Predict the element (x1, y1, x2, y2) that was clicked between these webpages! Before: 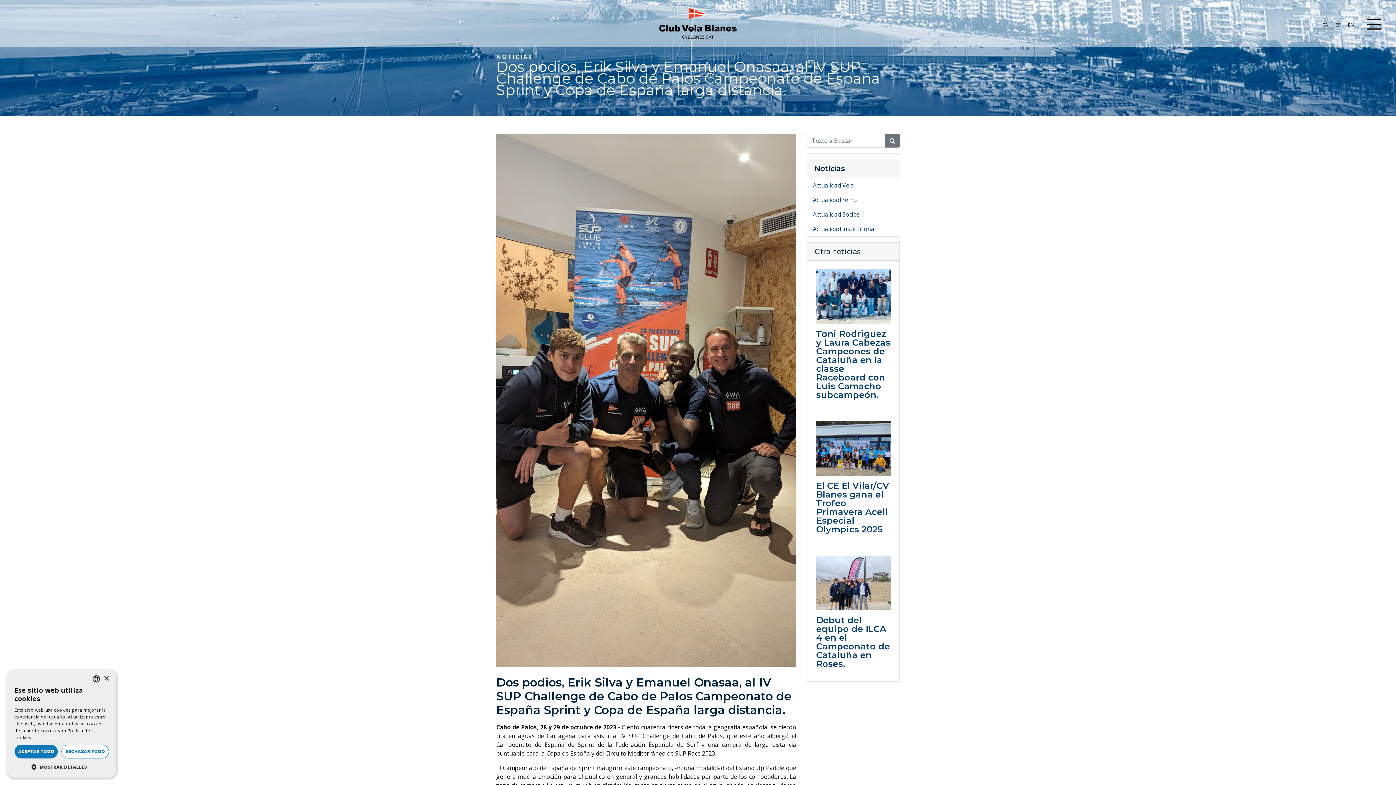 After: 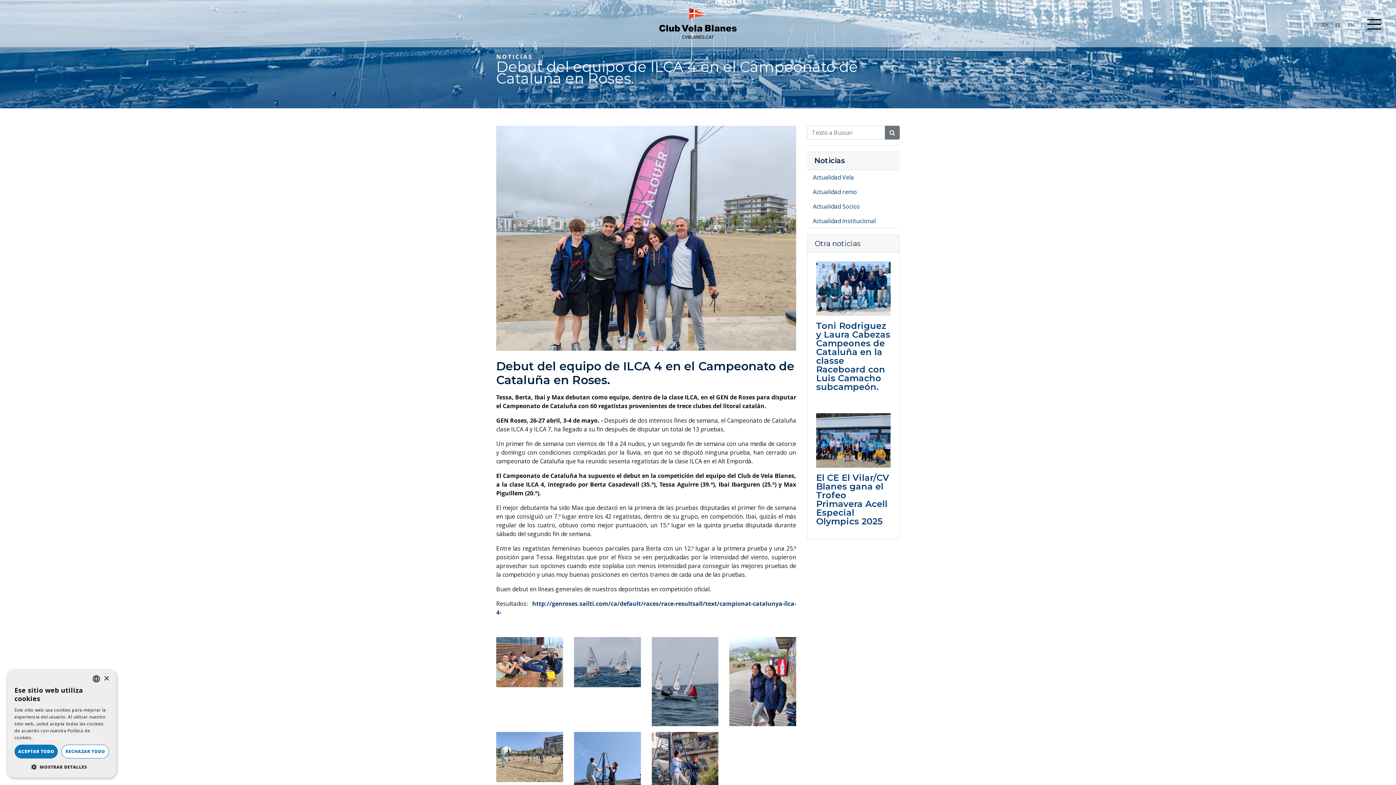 Action: label: Debut del equipo de ILCA 4 en el Campeonato de Cataluña en Roses. bbox: (816, 615, 890, 669)